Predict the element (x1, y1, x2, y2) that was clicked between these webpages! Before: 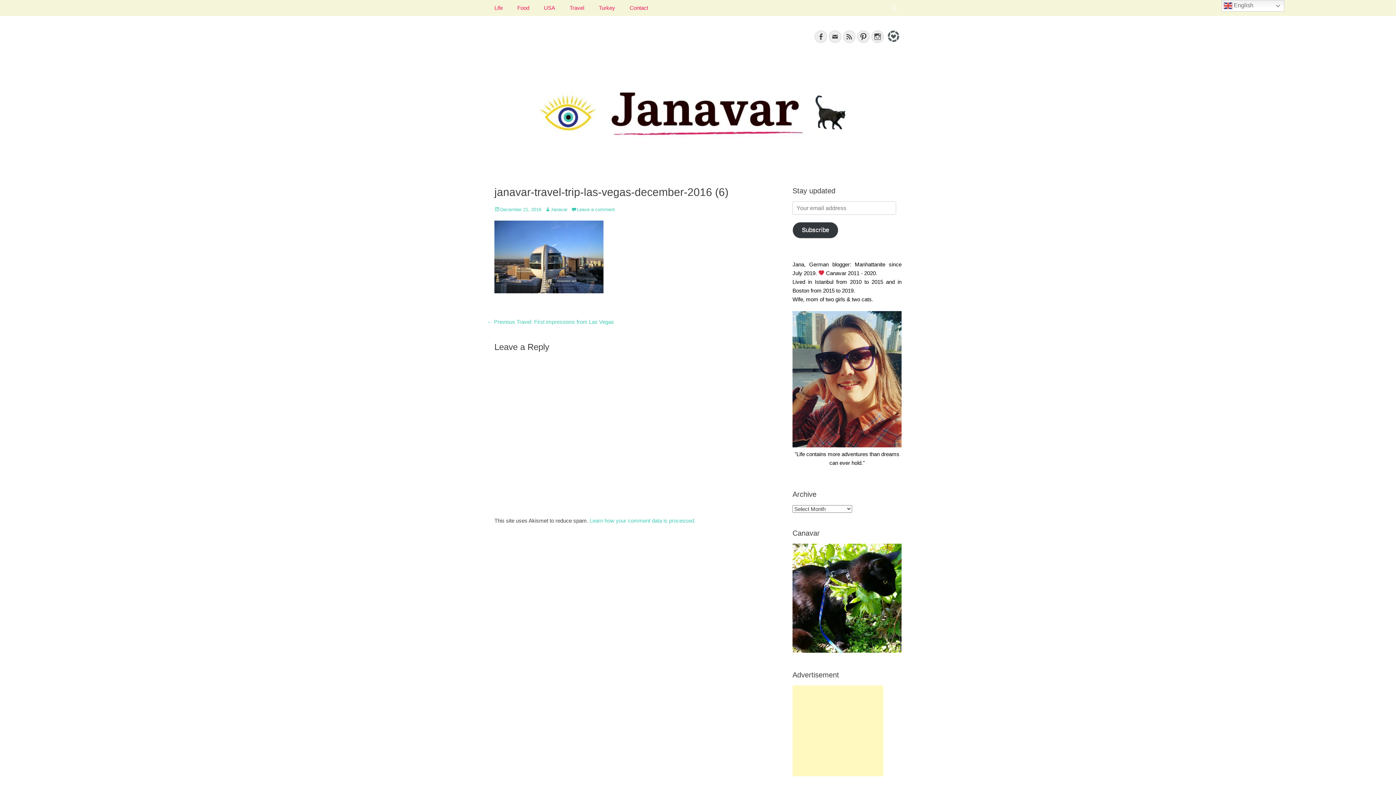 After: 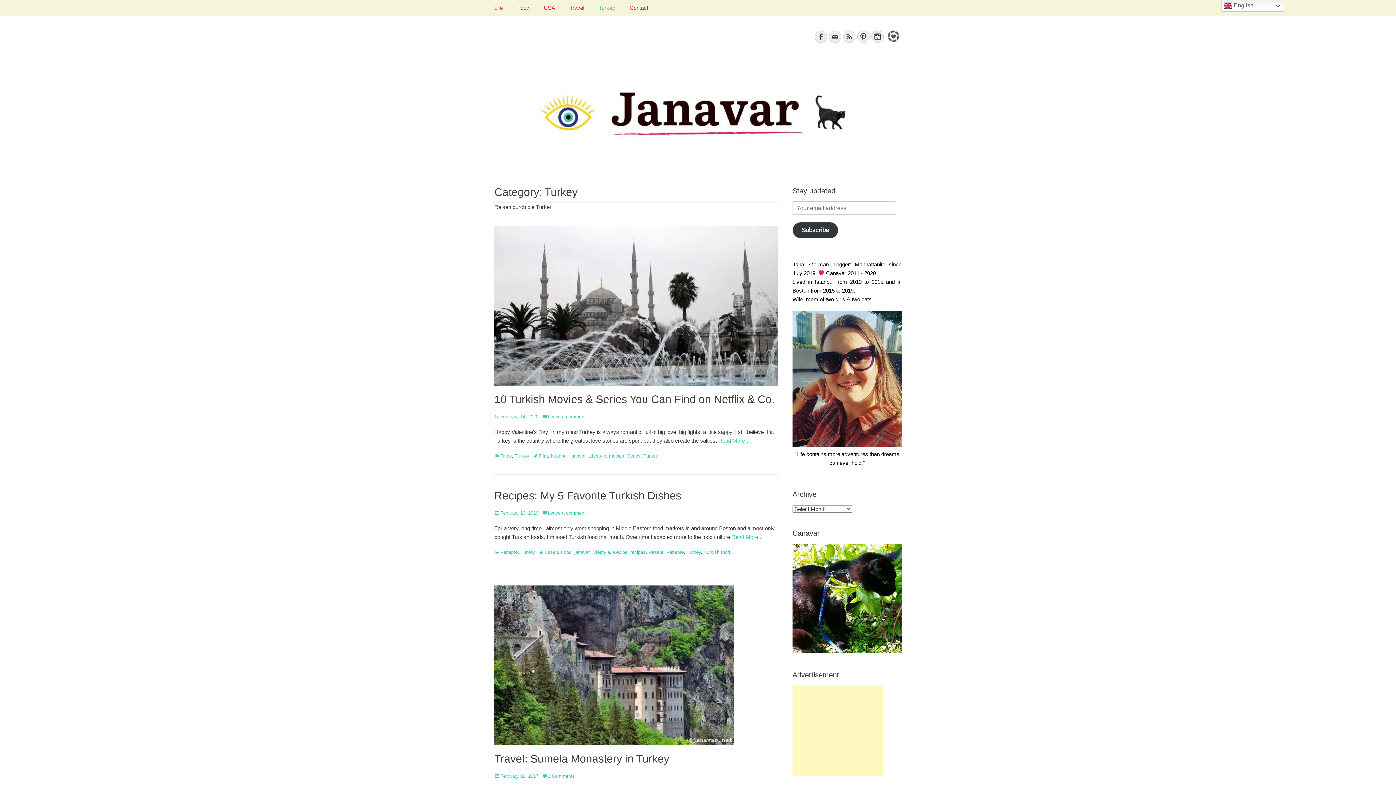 Action: label: Turkey bbox: (591, 0, 622, 16)